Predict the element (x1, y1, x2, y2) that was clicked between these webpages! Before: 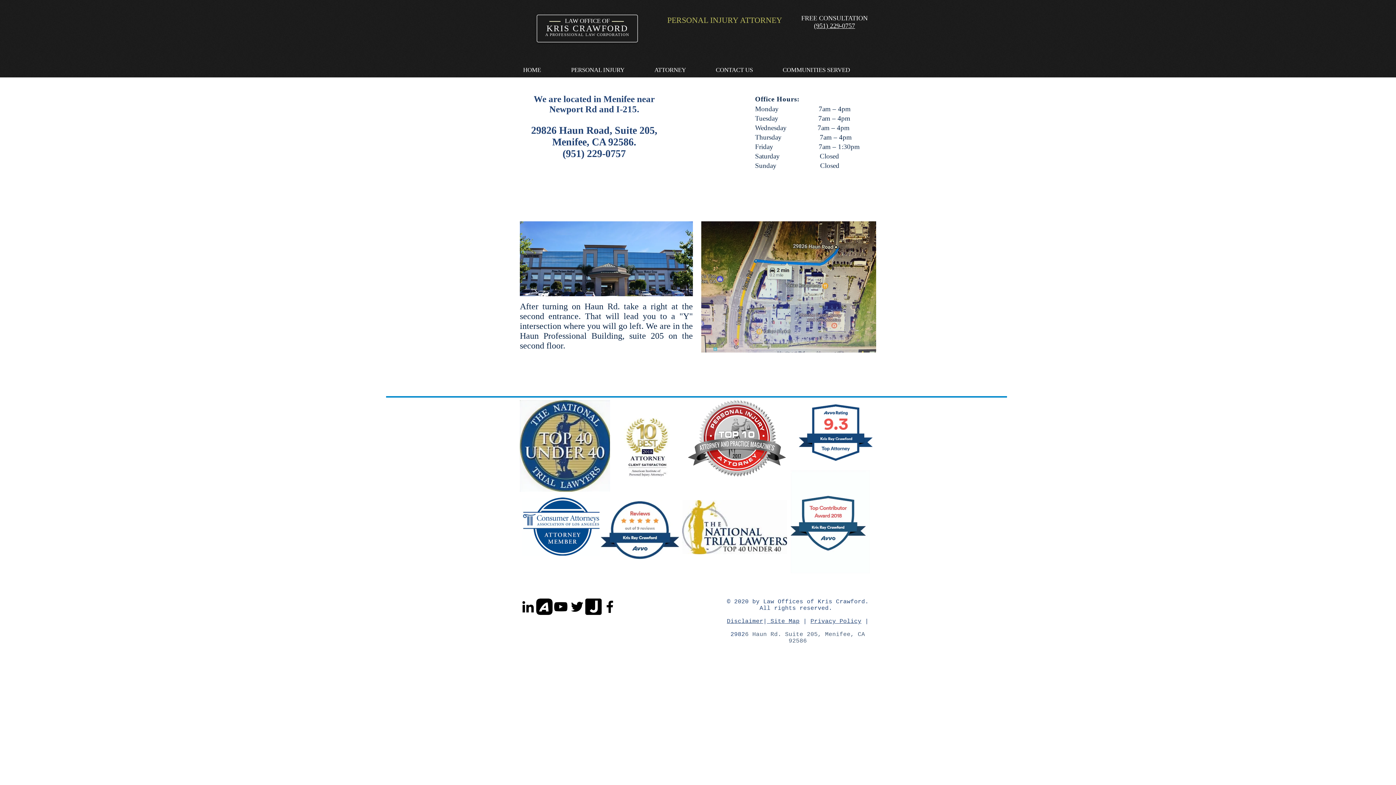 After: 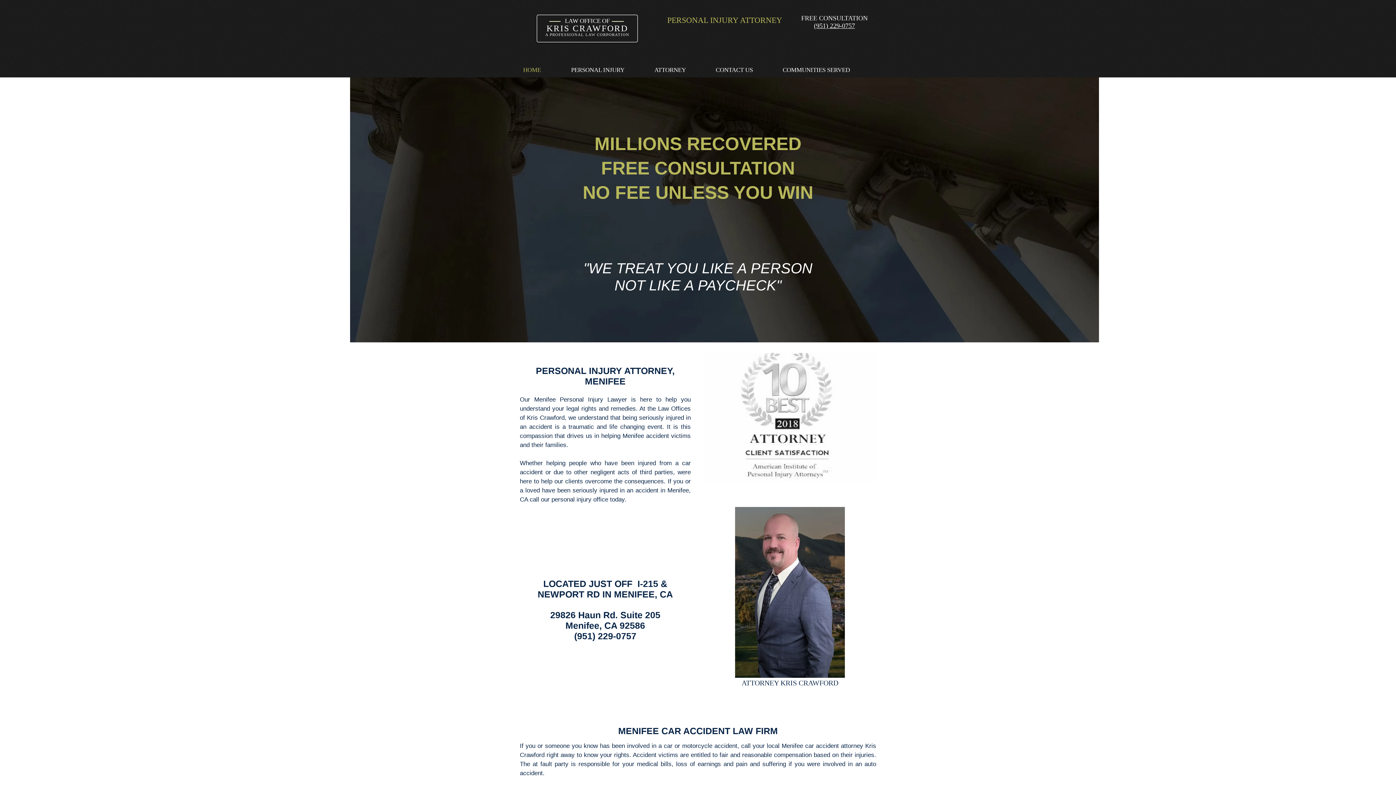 Action: bbox: (519, 62, 567, 77) label: HOME